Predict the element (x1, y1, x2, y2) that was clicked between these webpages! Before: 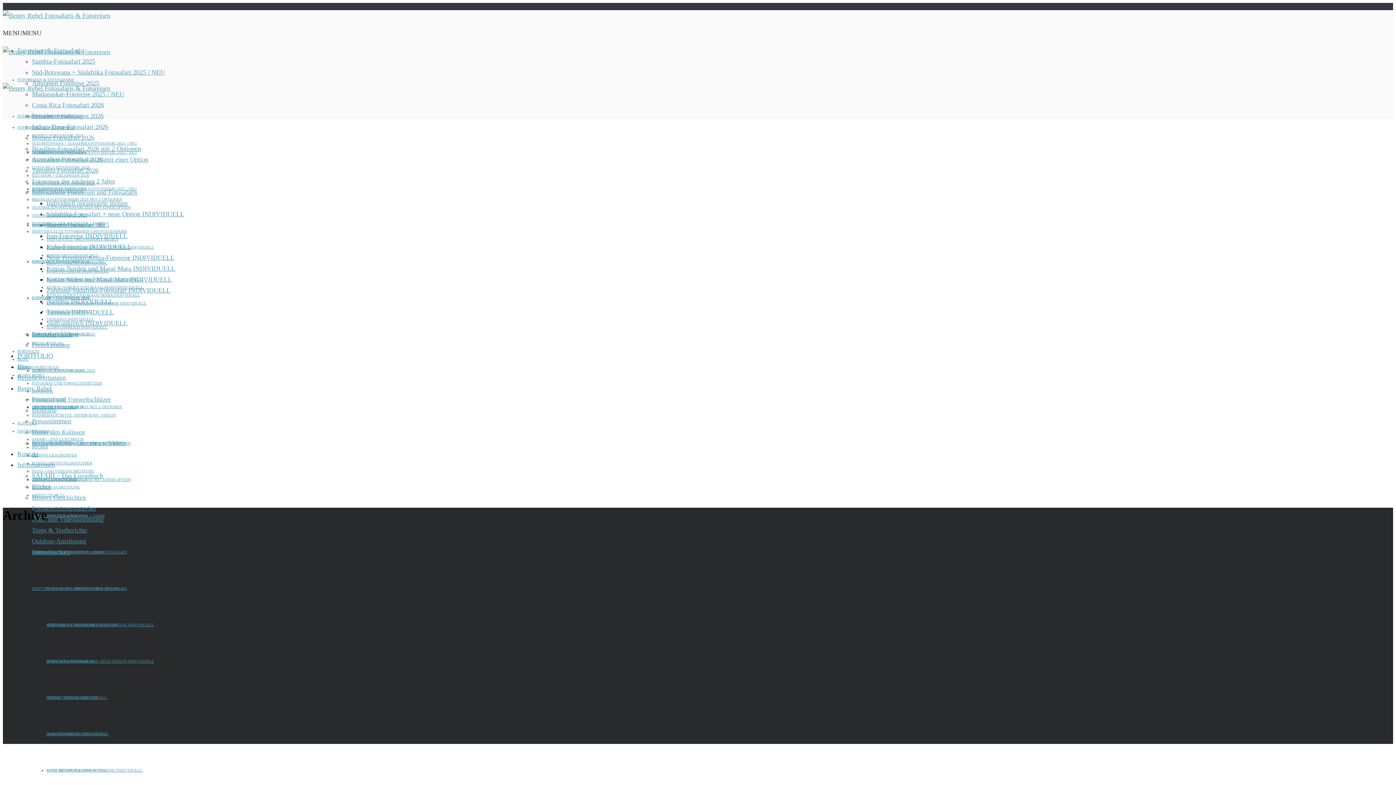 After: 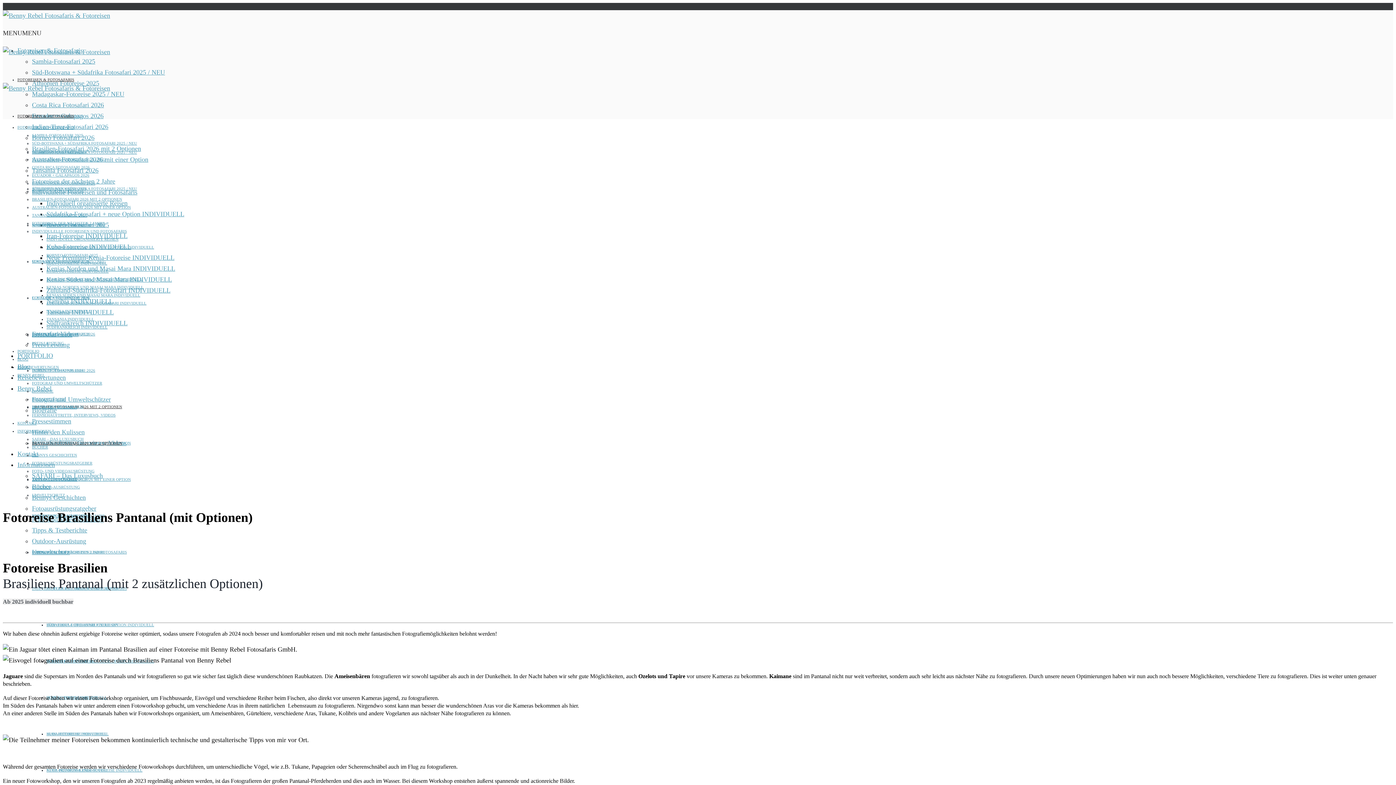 Action: label: BRASILIEN-FOTOSAFARI 2026 MIT 2 OPTIONEN bbox: (32, 197, 122, 201)